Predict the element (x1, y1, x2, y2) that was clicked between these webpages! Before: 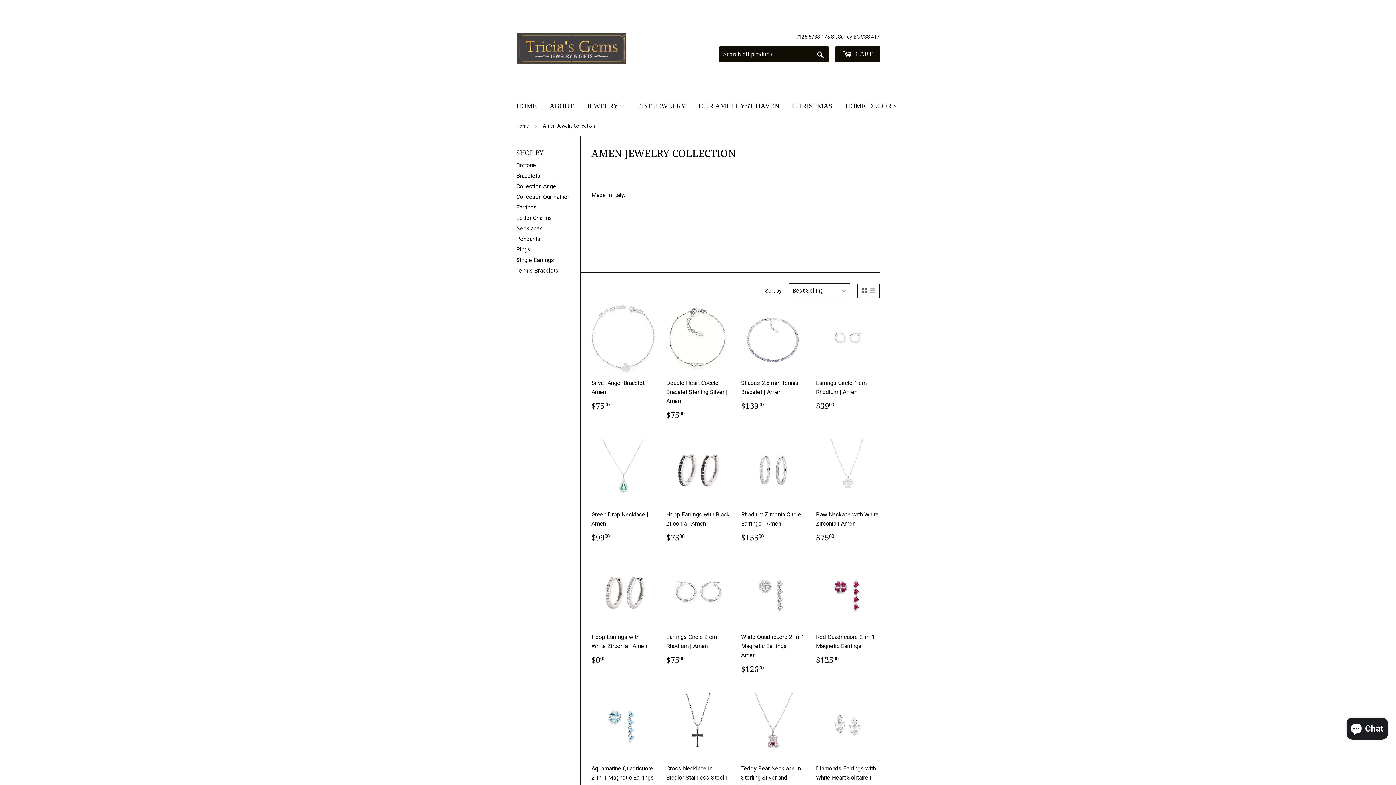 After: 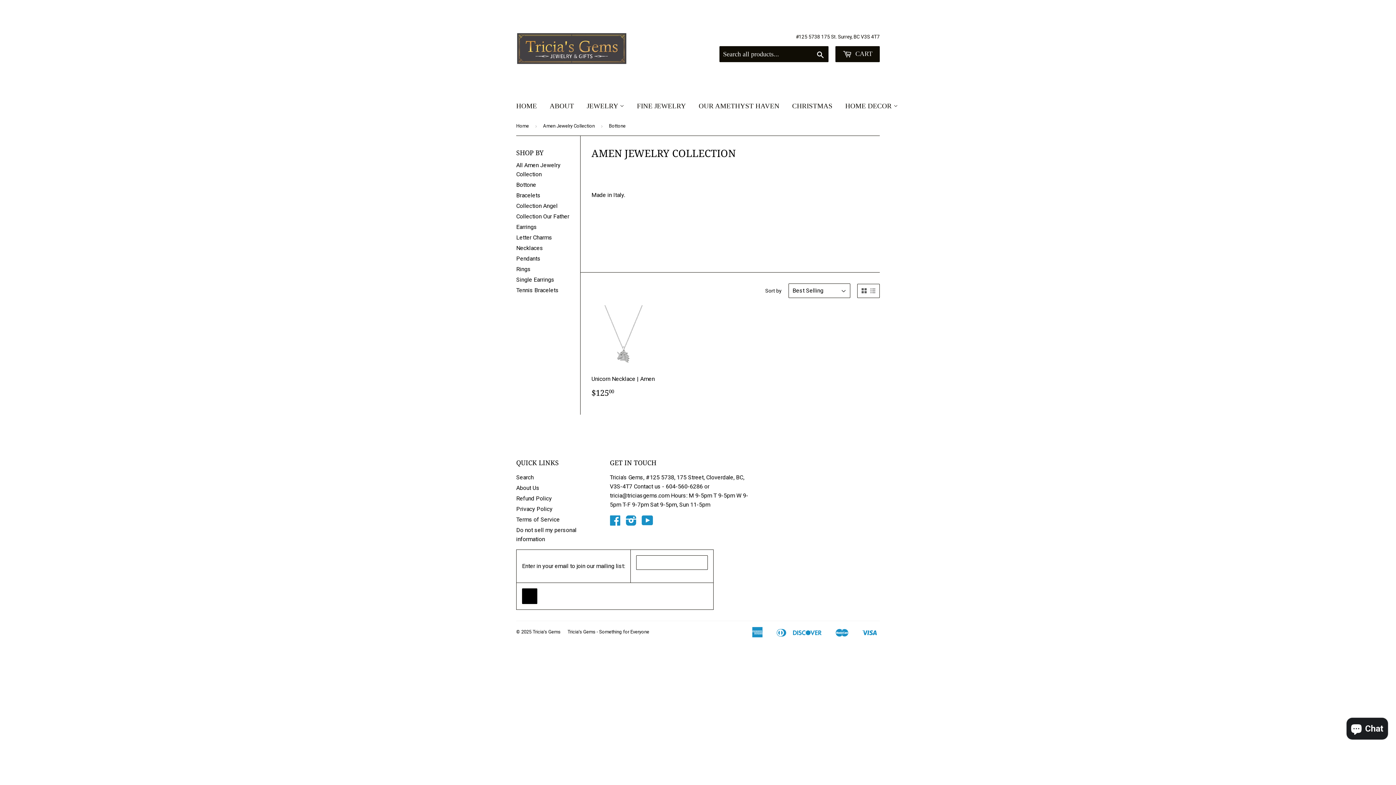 Action: bbox: (516, 161, 536, 168) label: Bottone